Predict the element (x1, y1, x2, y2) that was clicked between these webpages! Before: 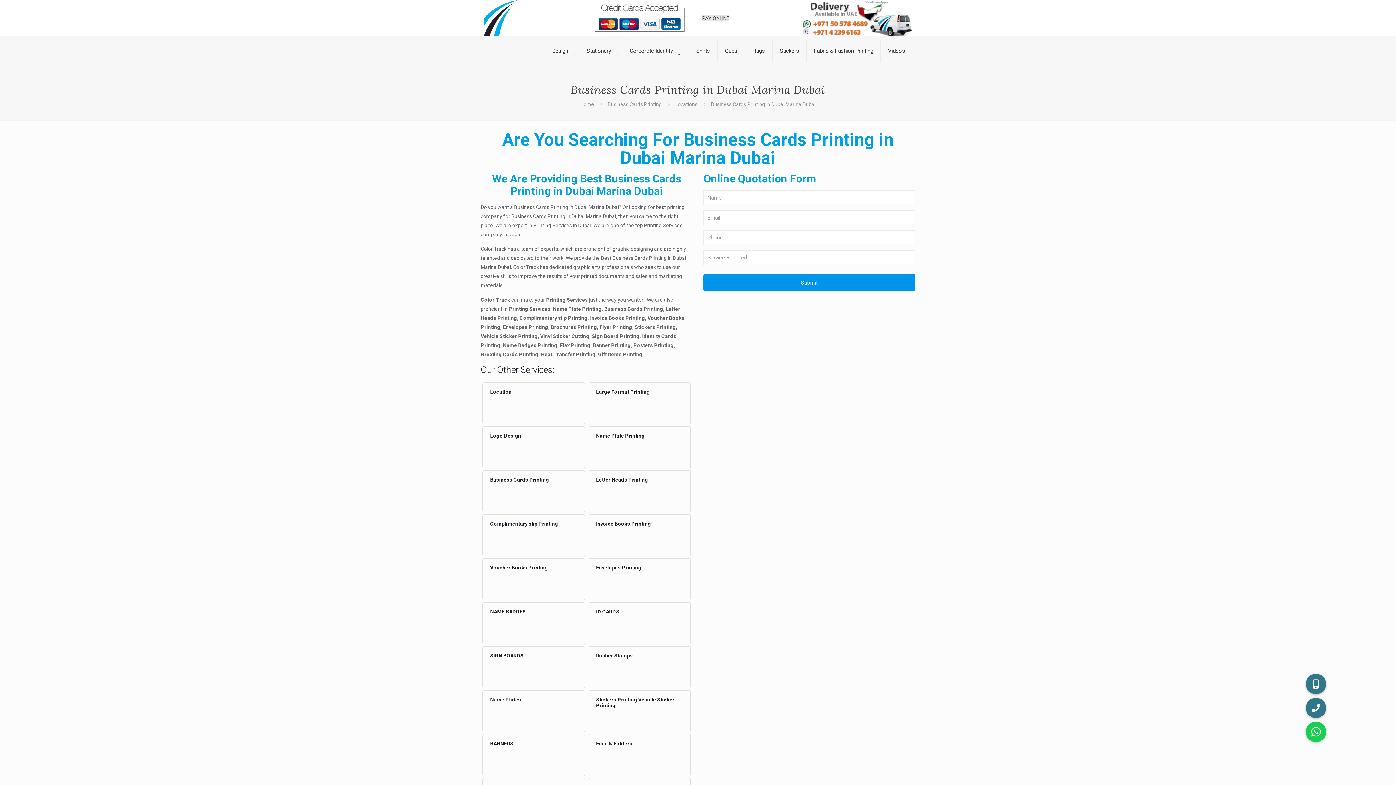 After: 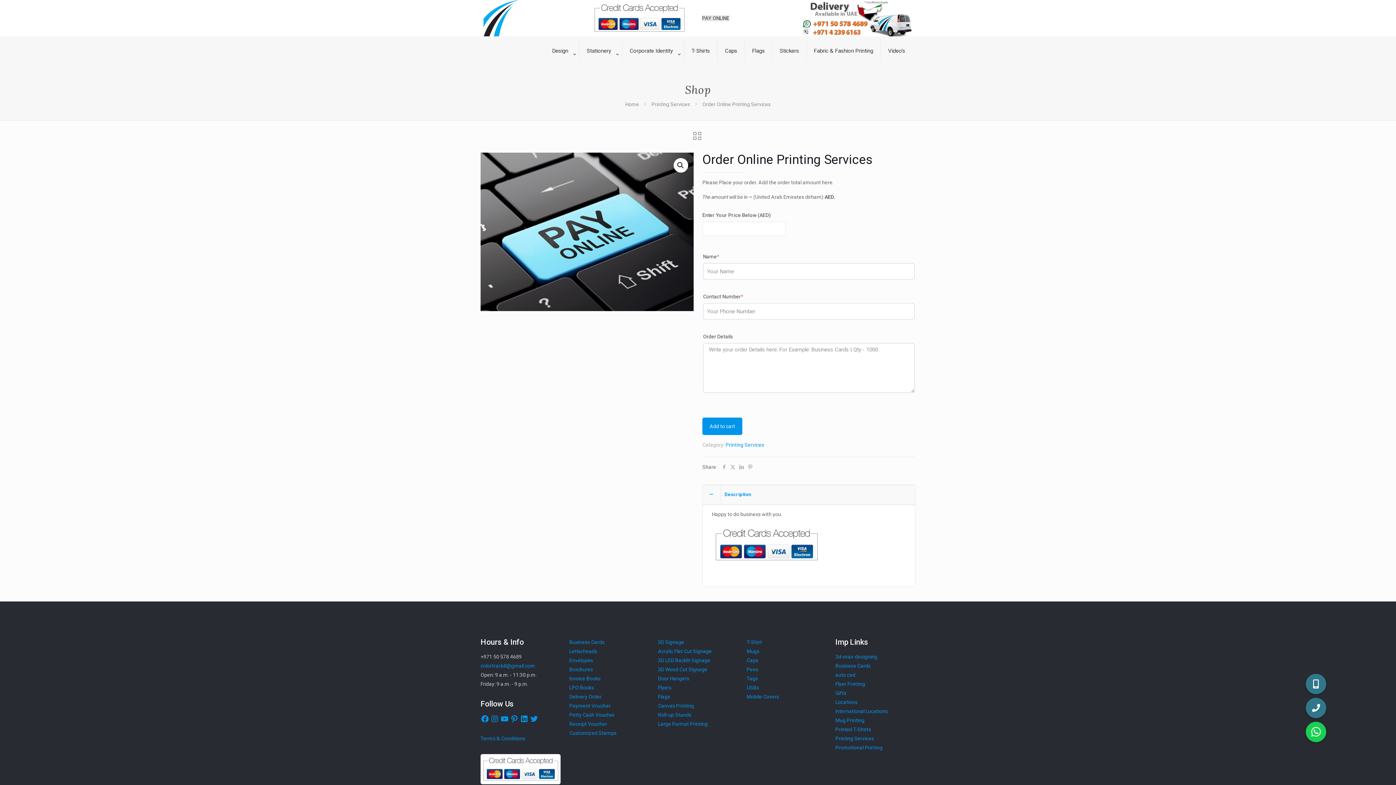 Action: label: PAY ONLINE bbox: (702, 15, 729, 21)